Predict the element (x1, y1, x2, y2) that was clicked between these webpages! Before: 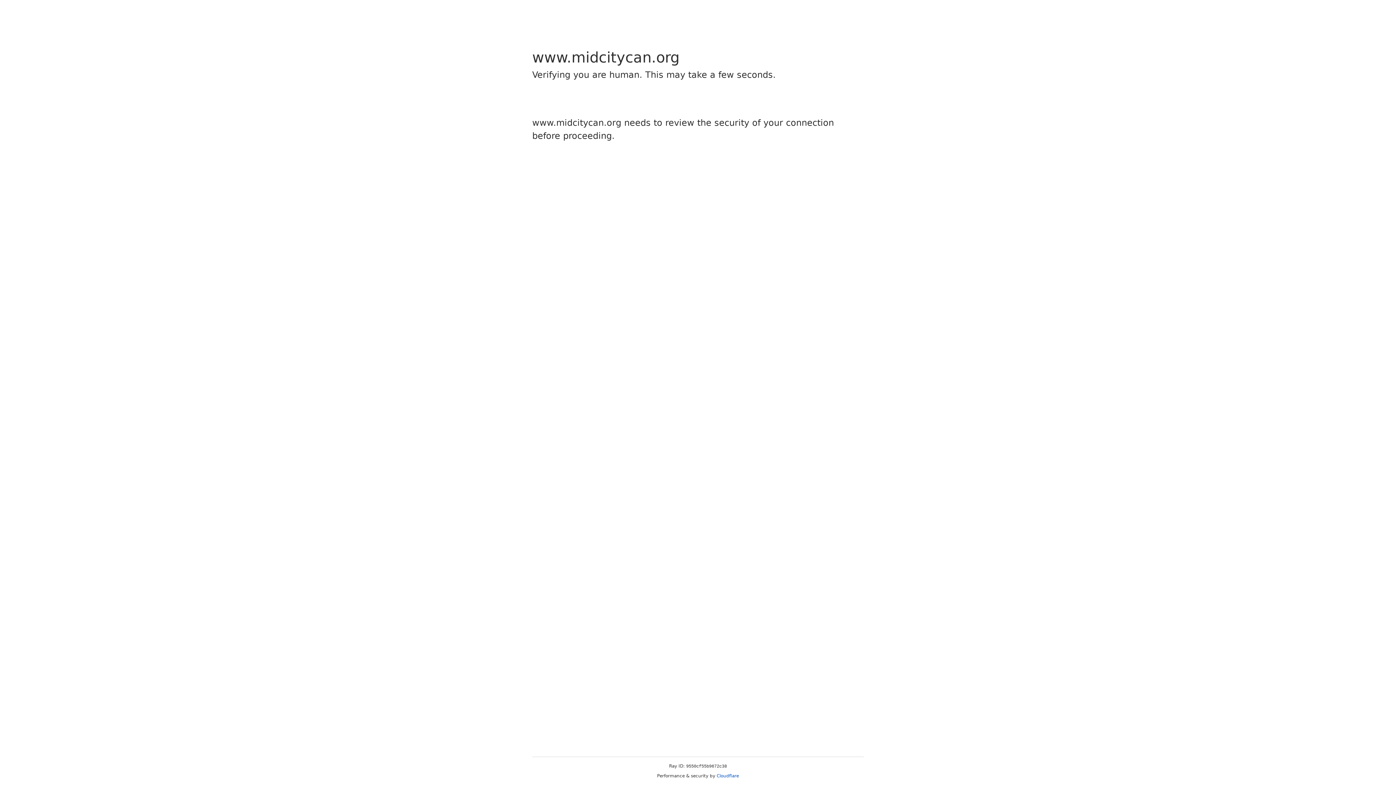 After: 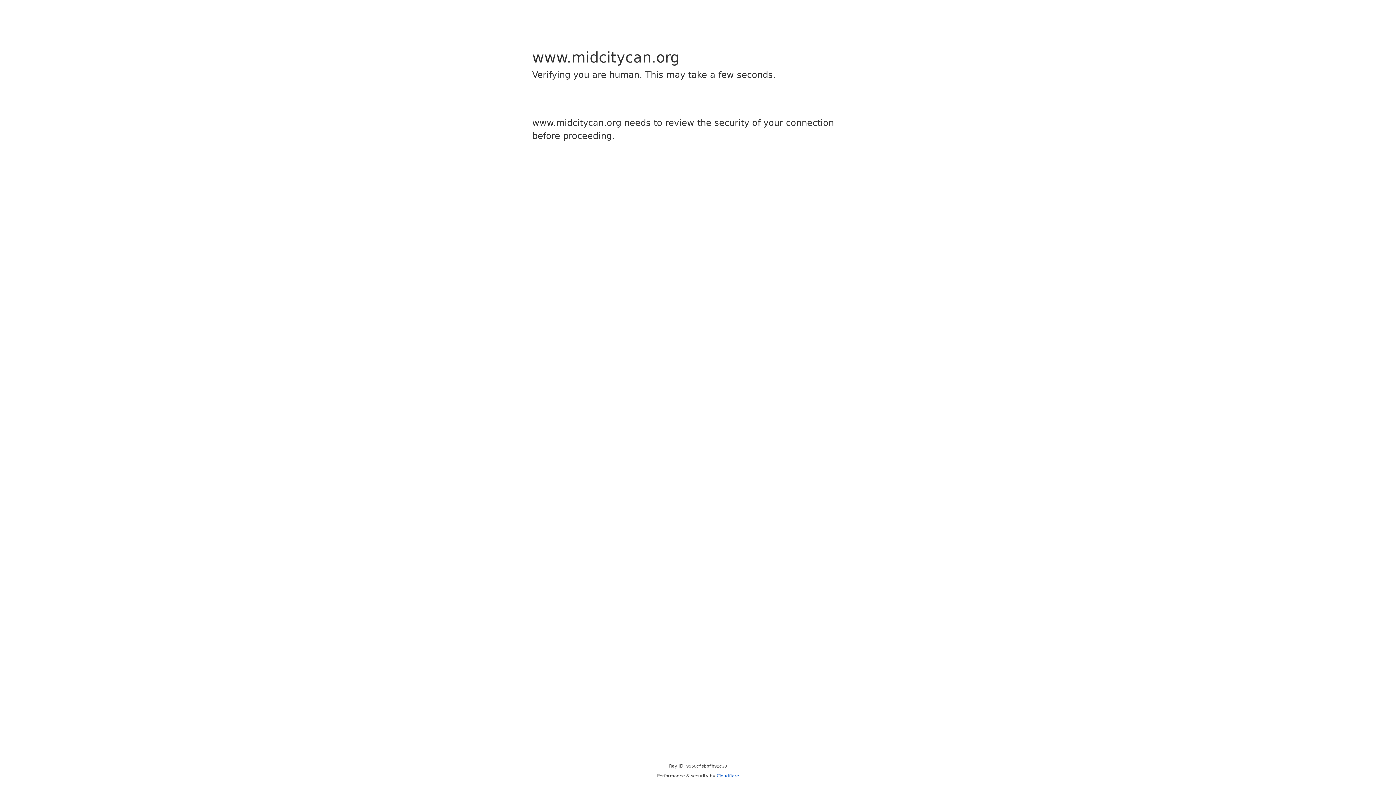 Action: bbox: (716, 773, 739, 778) label: Cloudflare